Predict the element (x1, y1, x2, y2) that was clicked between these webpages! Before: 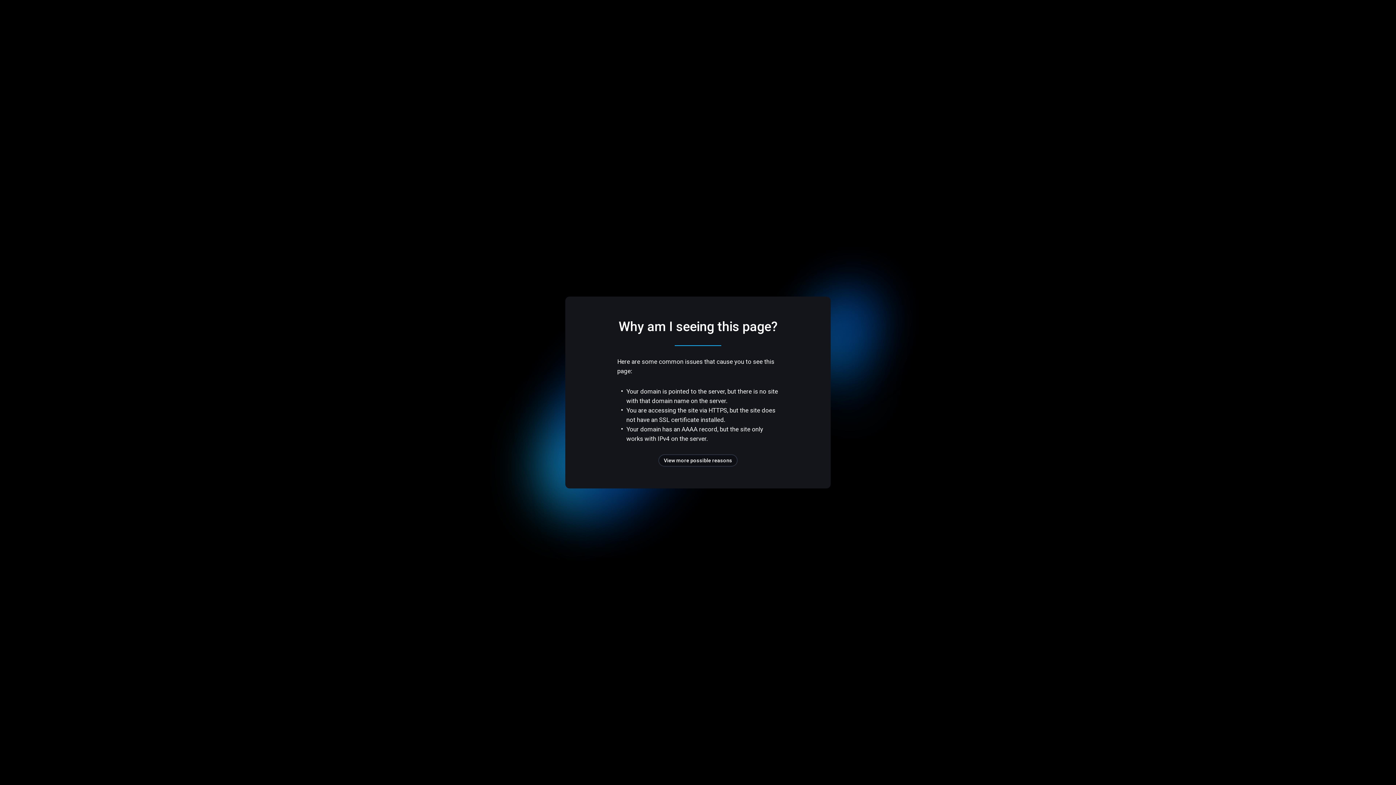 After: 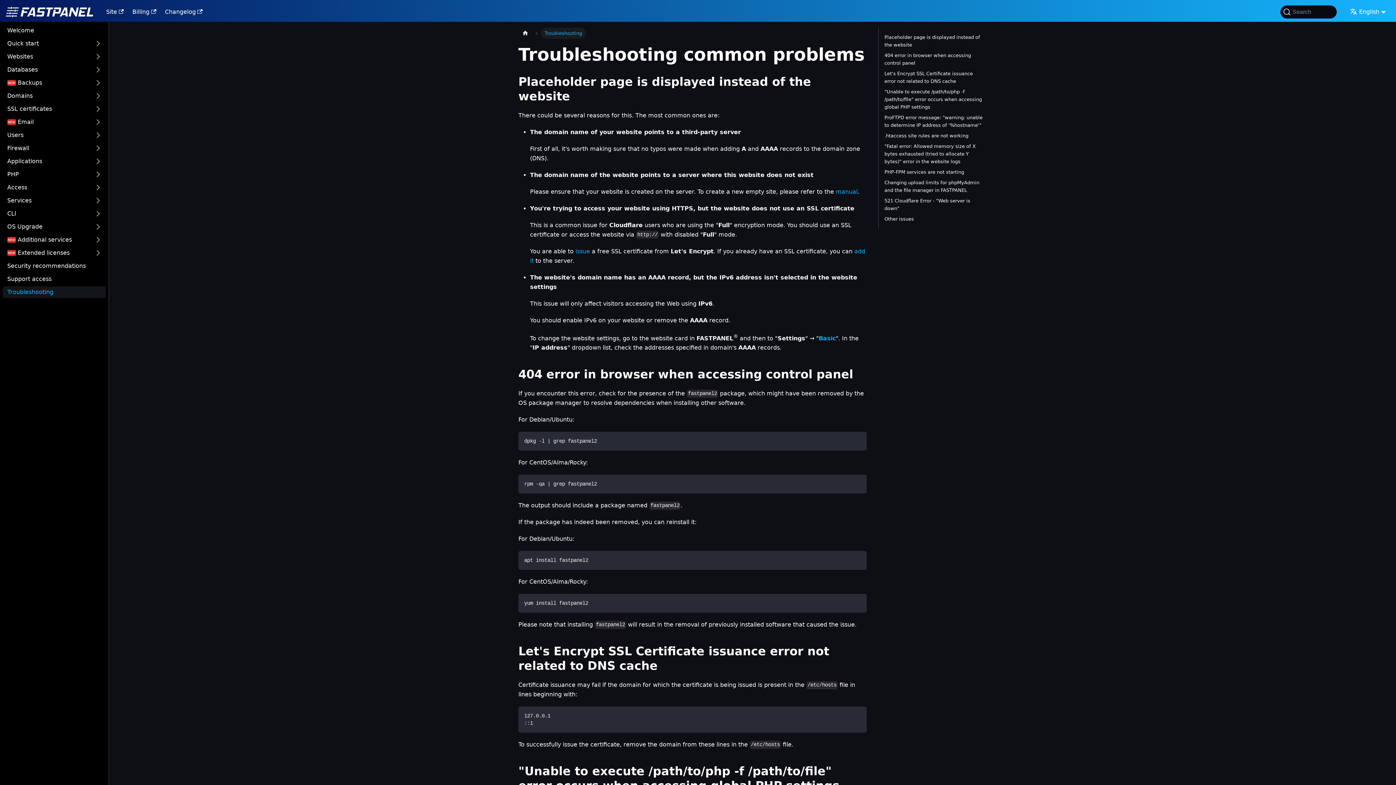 Action: bbox: (658, 454, 737, 466) label: View more possible reasons